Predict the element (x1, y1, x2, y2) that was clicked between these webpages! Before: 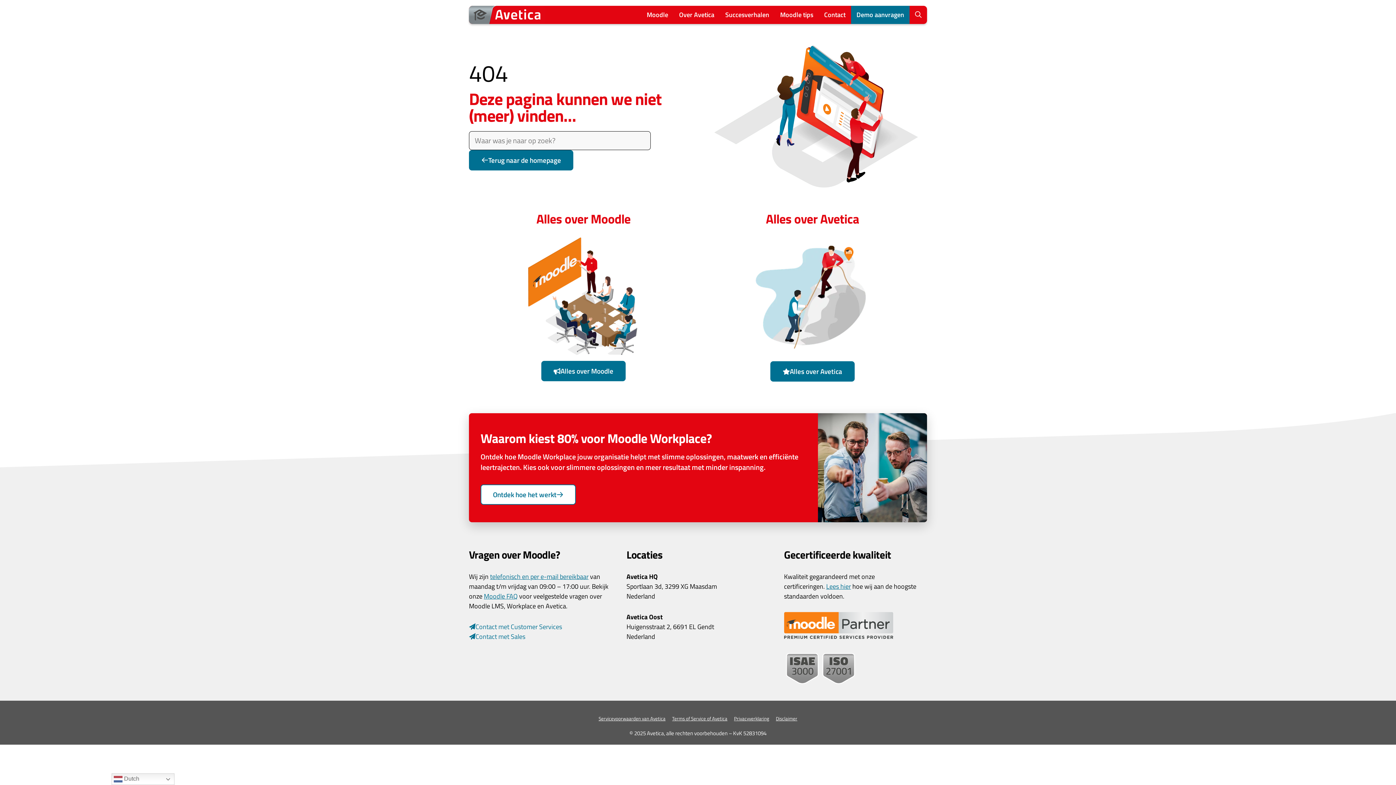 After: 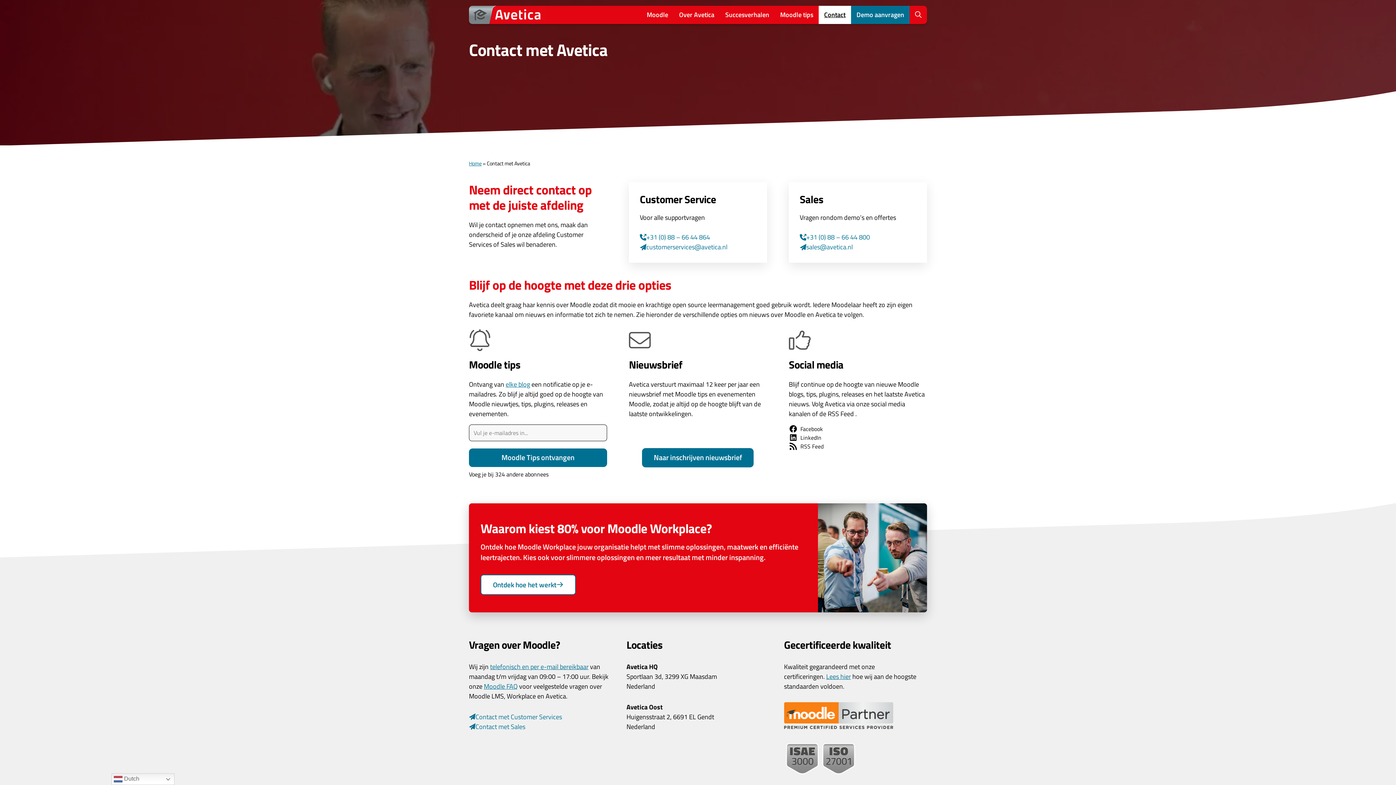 Action: label: Contact met Sales bbox: (469, 631, 525, 641)